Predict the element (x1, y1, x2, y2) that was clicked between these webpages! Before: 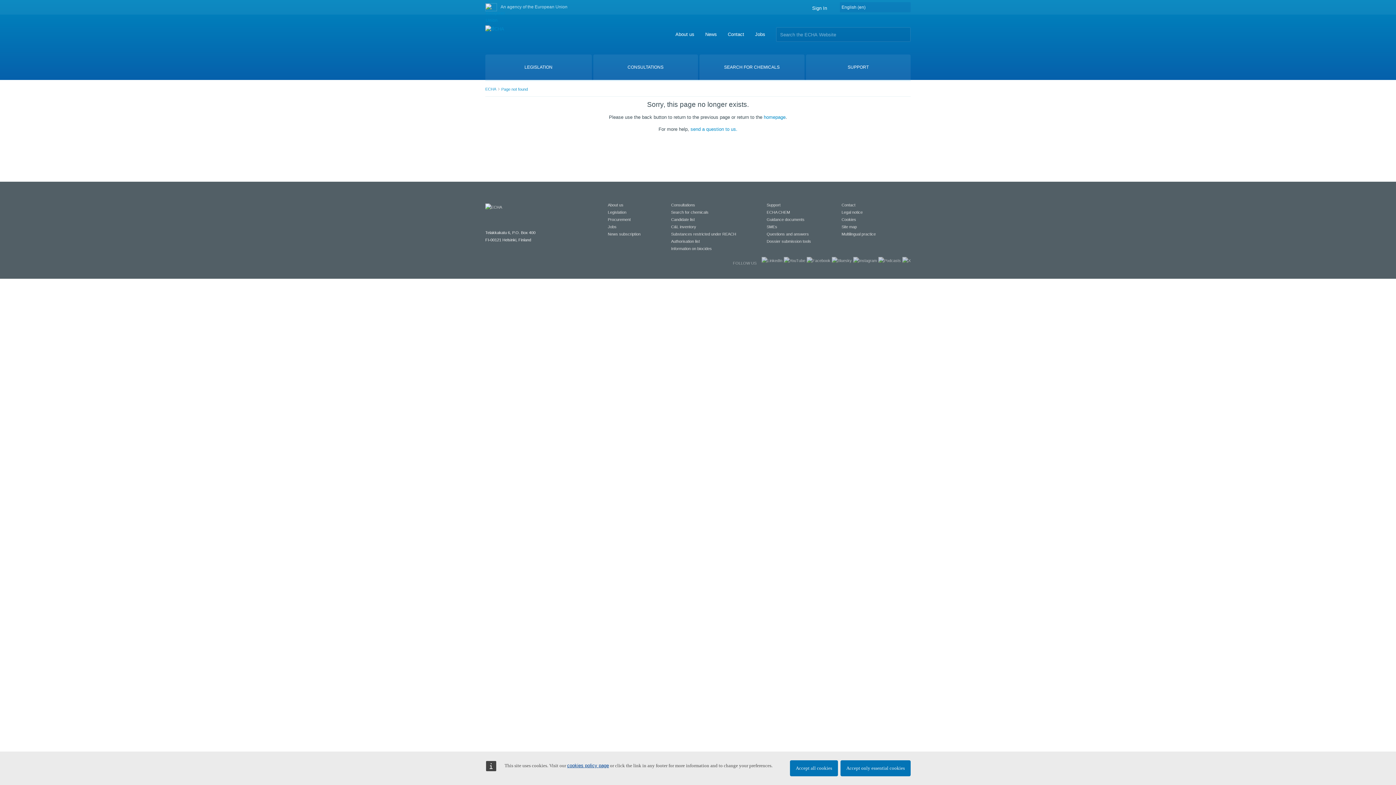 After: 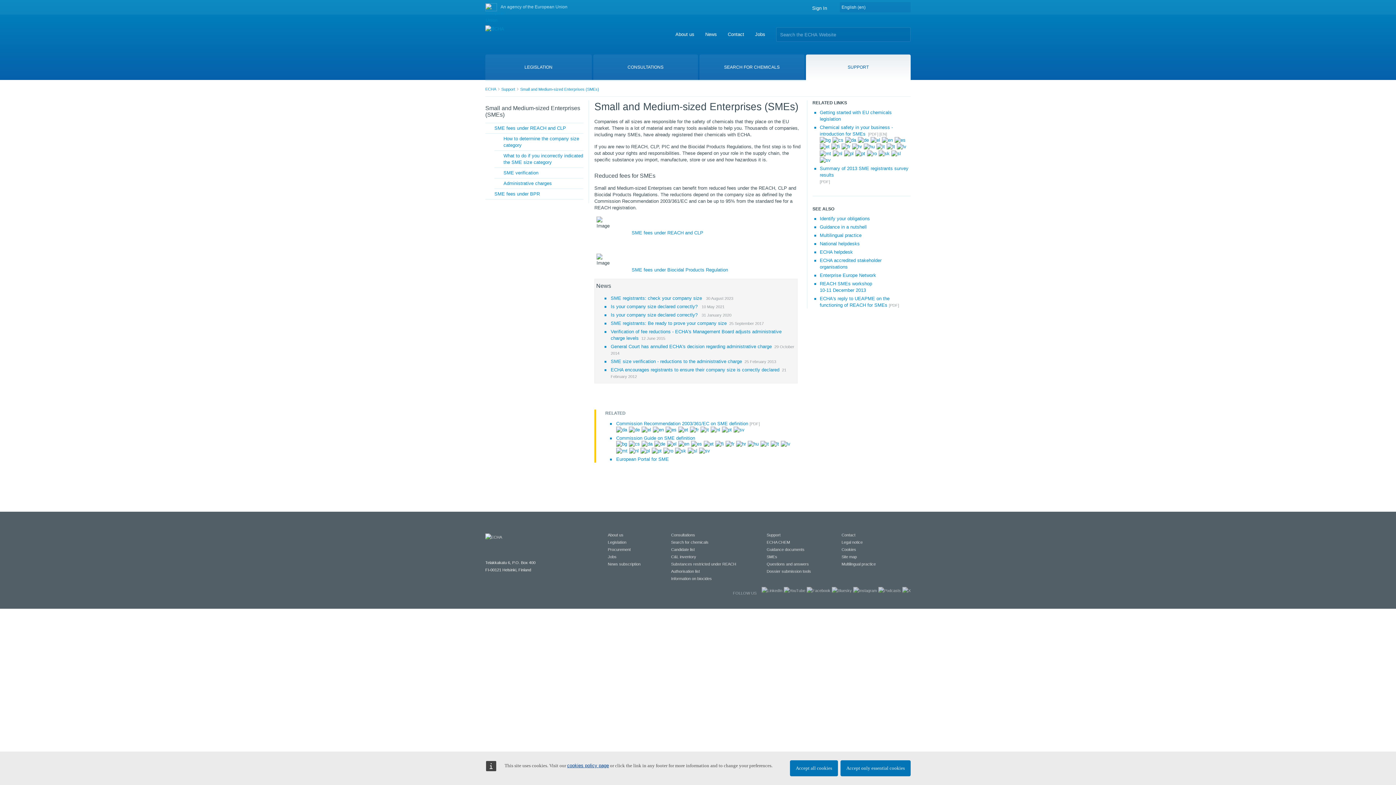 Action: label: SMEs bbox: (766, 224, 777, 229)